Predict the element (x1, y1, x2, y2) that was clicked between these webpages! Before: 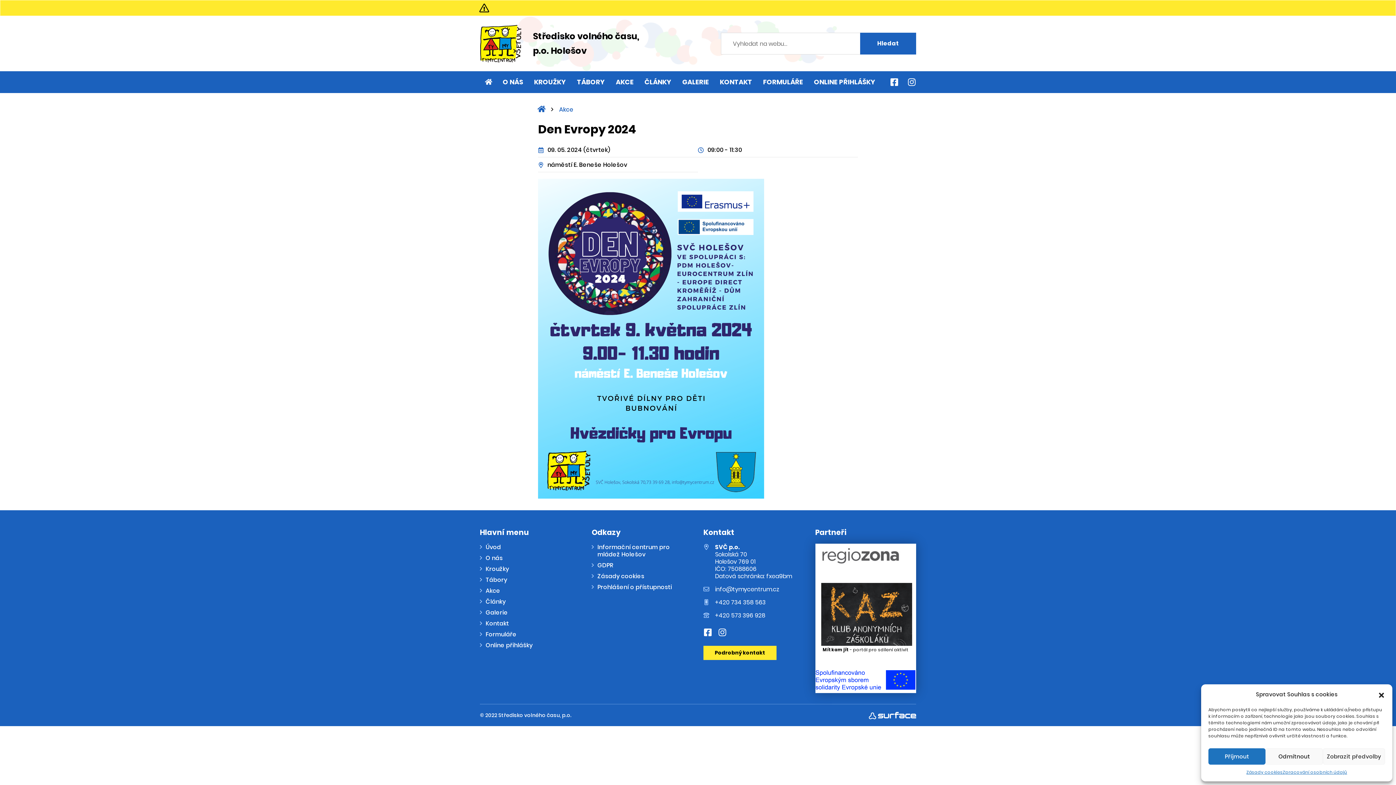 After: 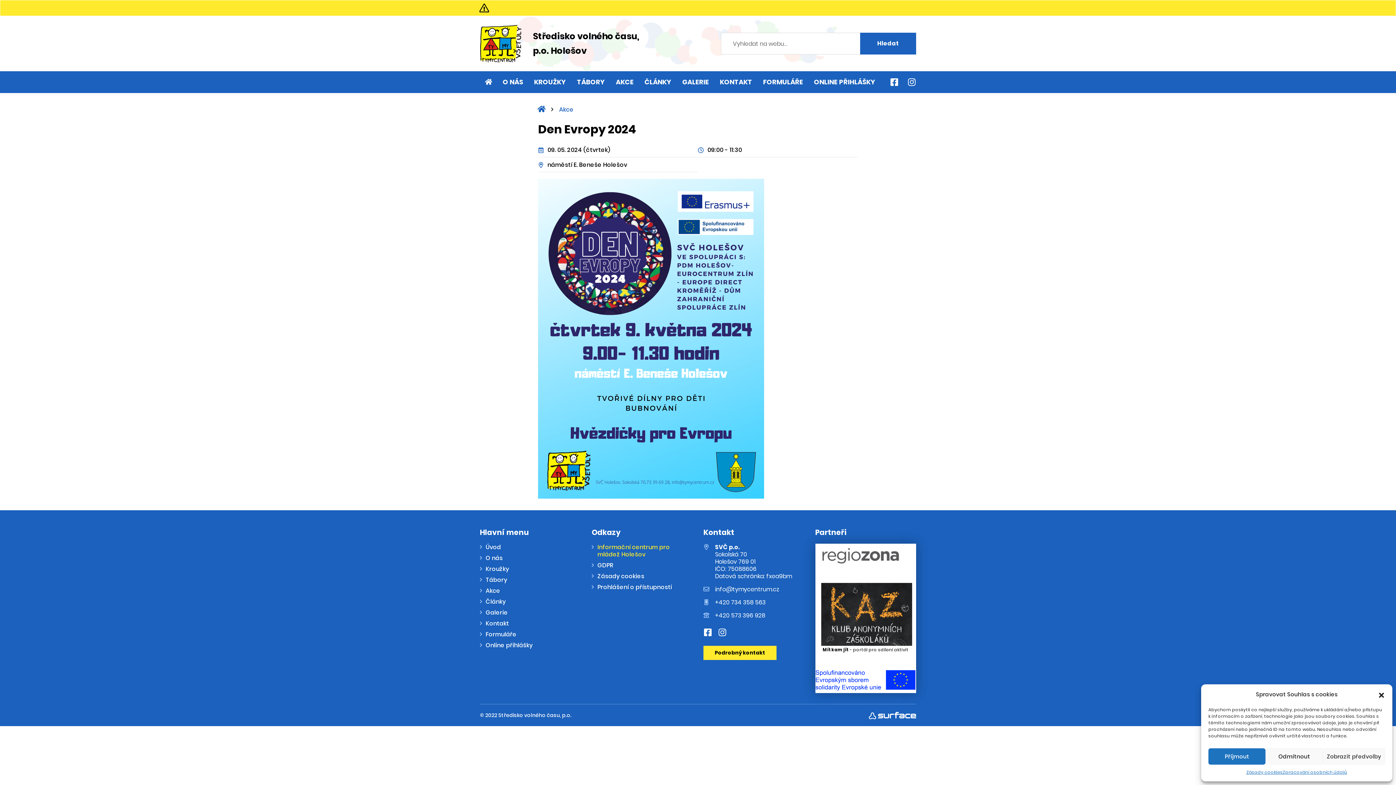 Action: bbox: (591, 544, 692, 562) label: Informační centrum pro mládež Holešov